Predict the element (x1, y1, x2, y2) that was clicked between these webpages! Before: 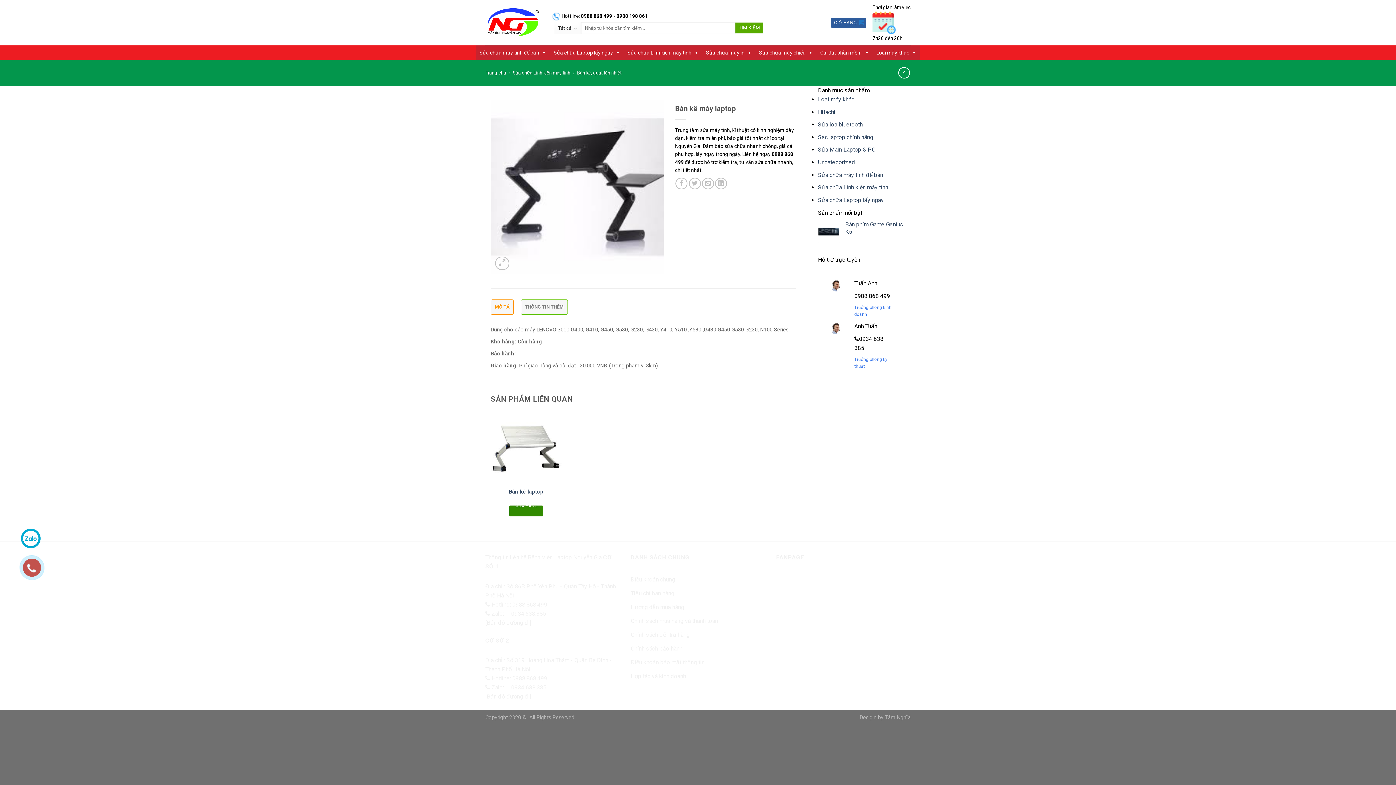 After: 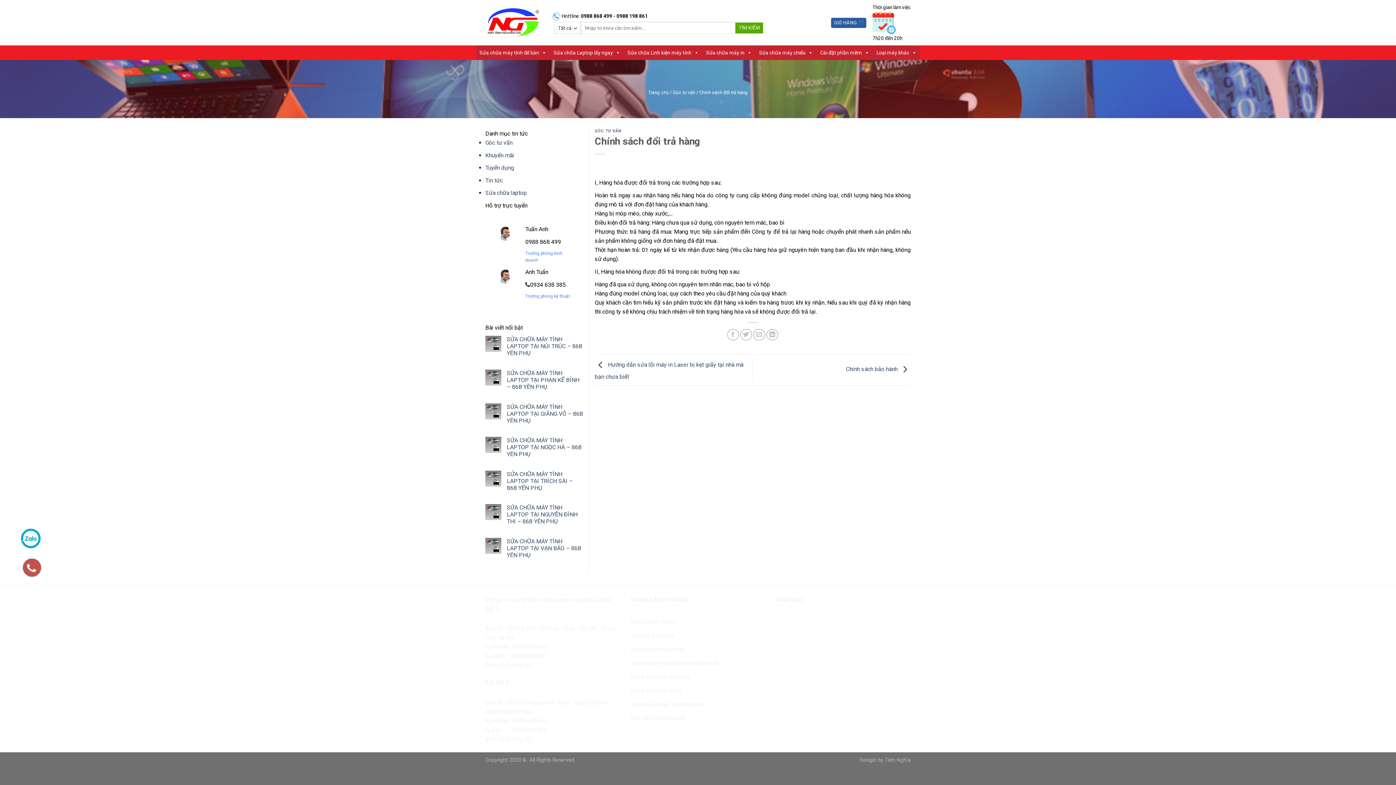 Action: label: Chính sách đổi trả hàng bbox: (630, 628, 689, 641)